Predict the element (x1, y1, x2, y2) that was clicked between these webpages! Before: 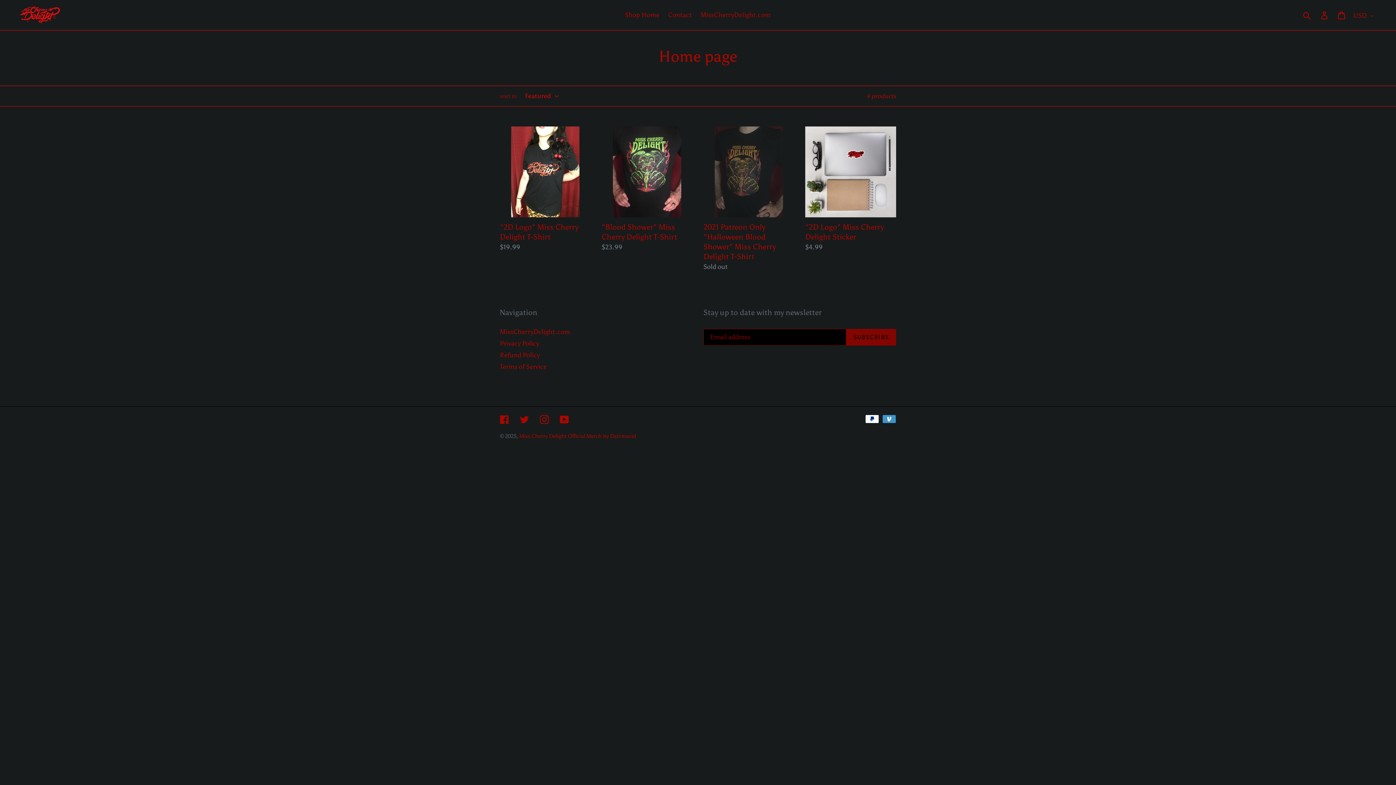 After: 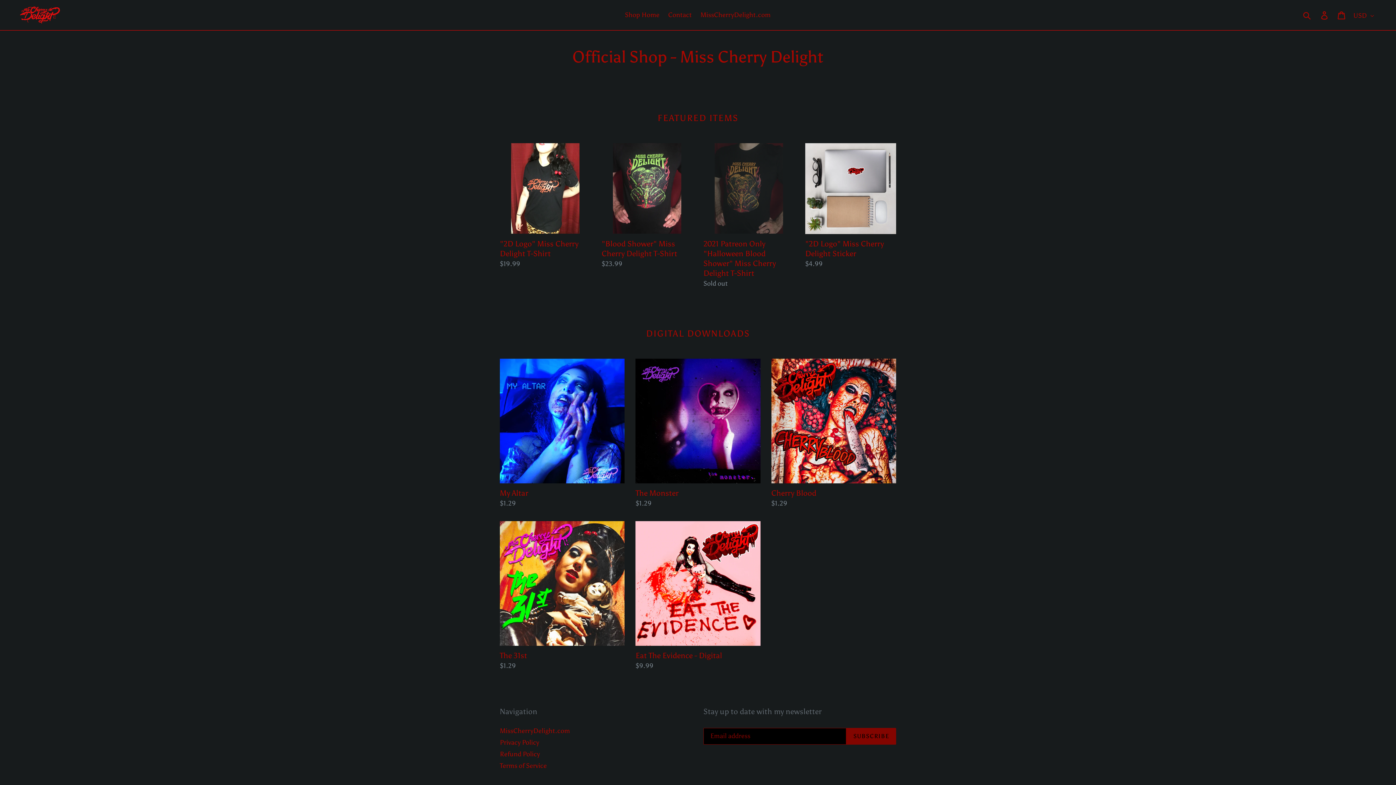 Action: bbox: (519, 433, 601, 439) label: Miss Cherry Delight Official Merch